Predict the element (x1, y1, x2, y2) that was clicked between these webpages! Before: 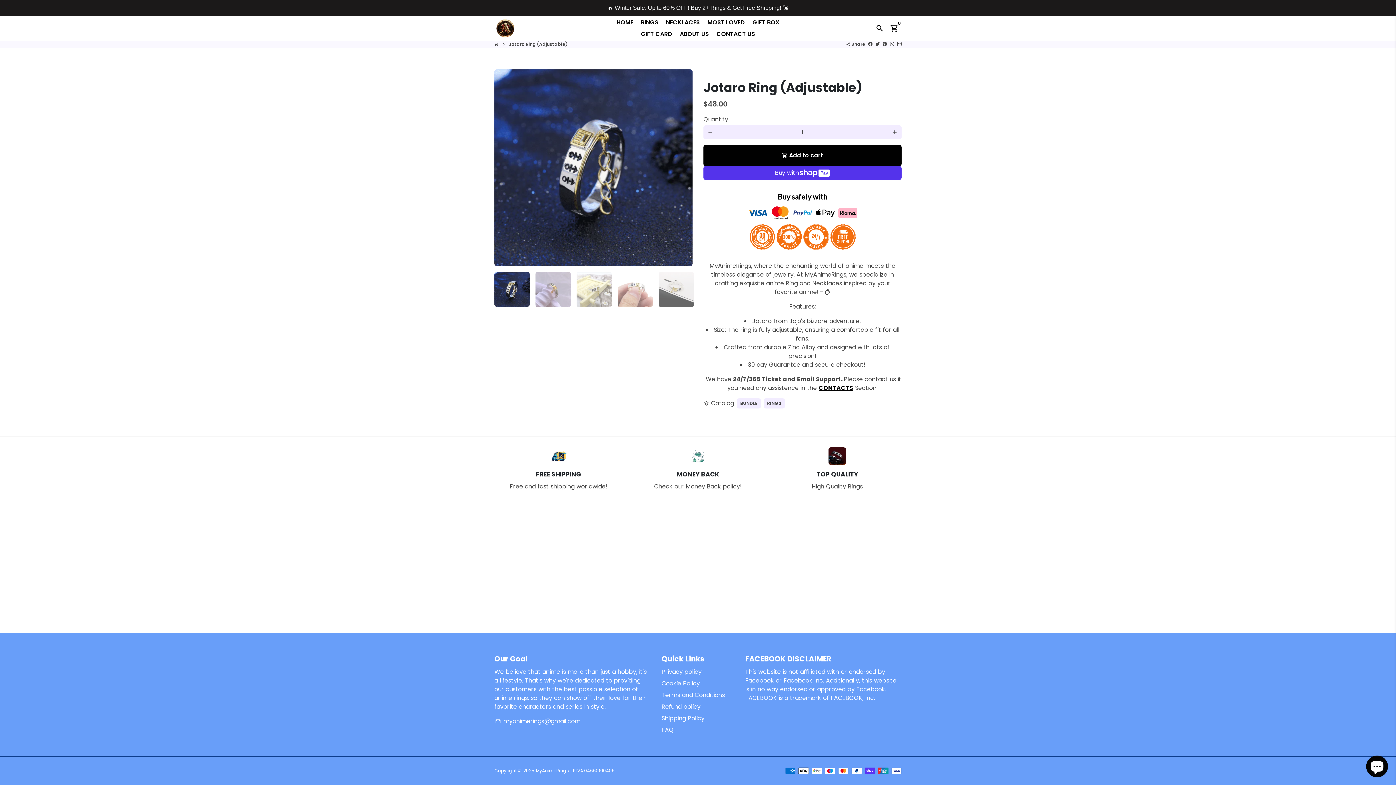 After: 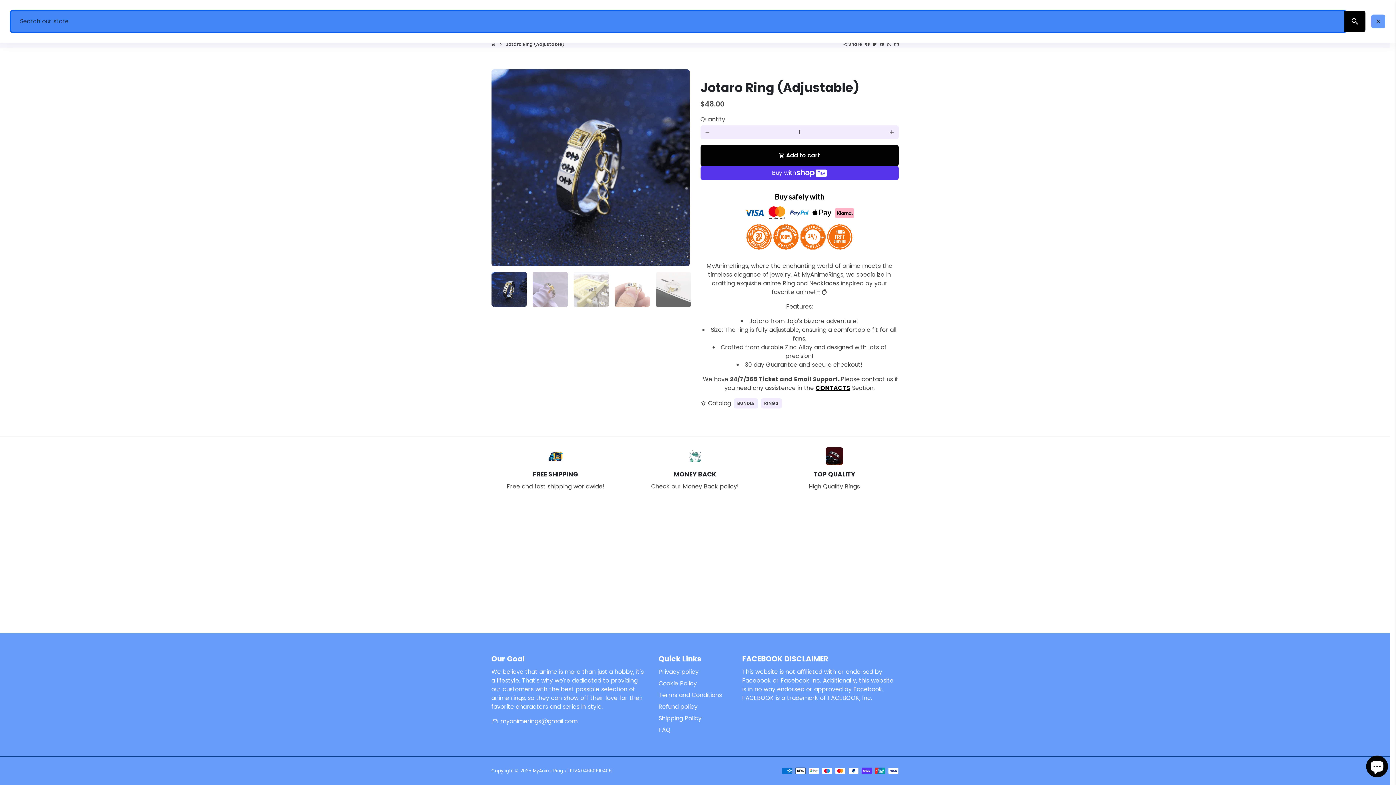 Action: label: Search bbox: (872, 20, 887, 35)